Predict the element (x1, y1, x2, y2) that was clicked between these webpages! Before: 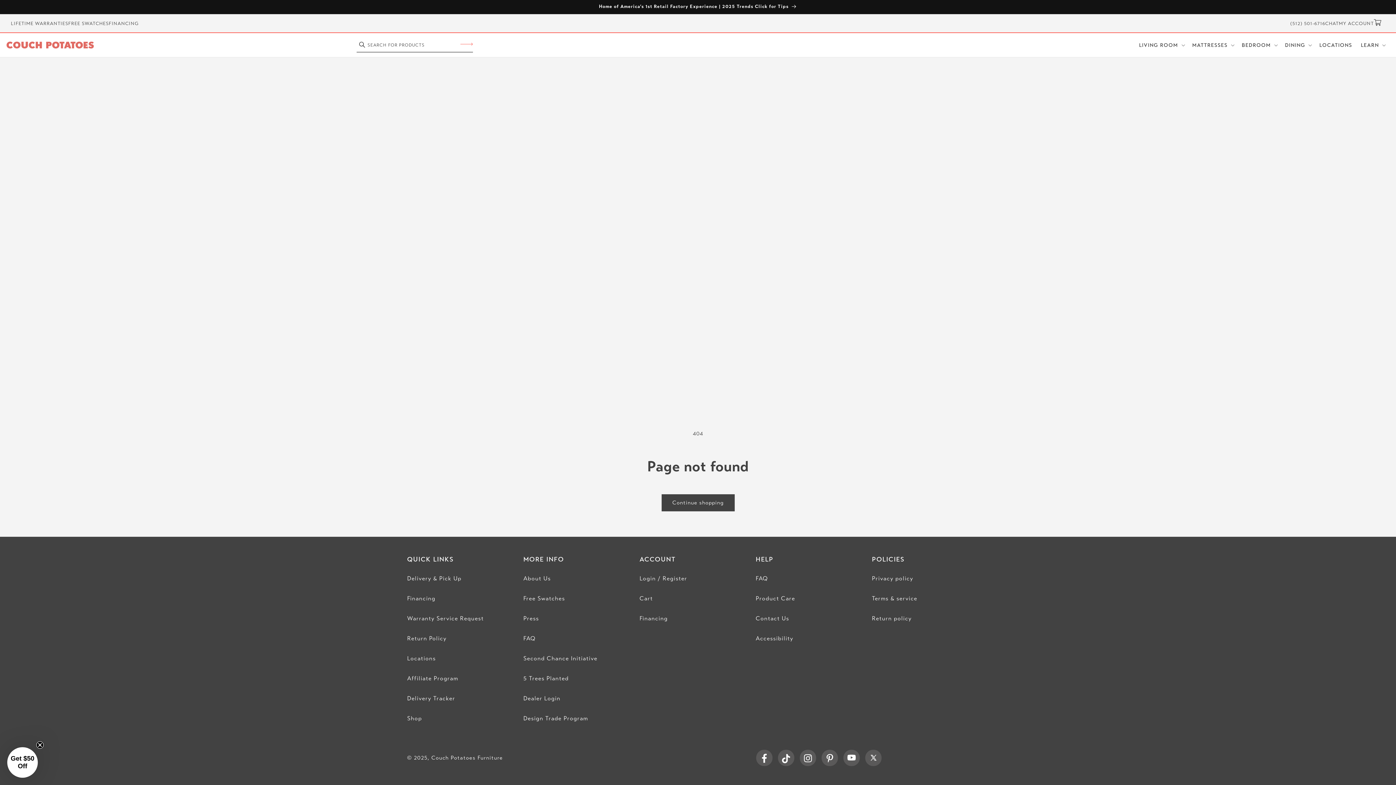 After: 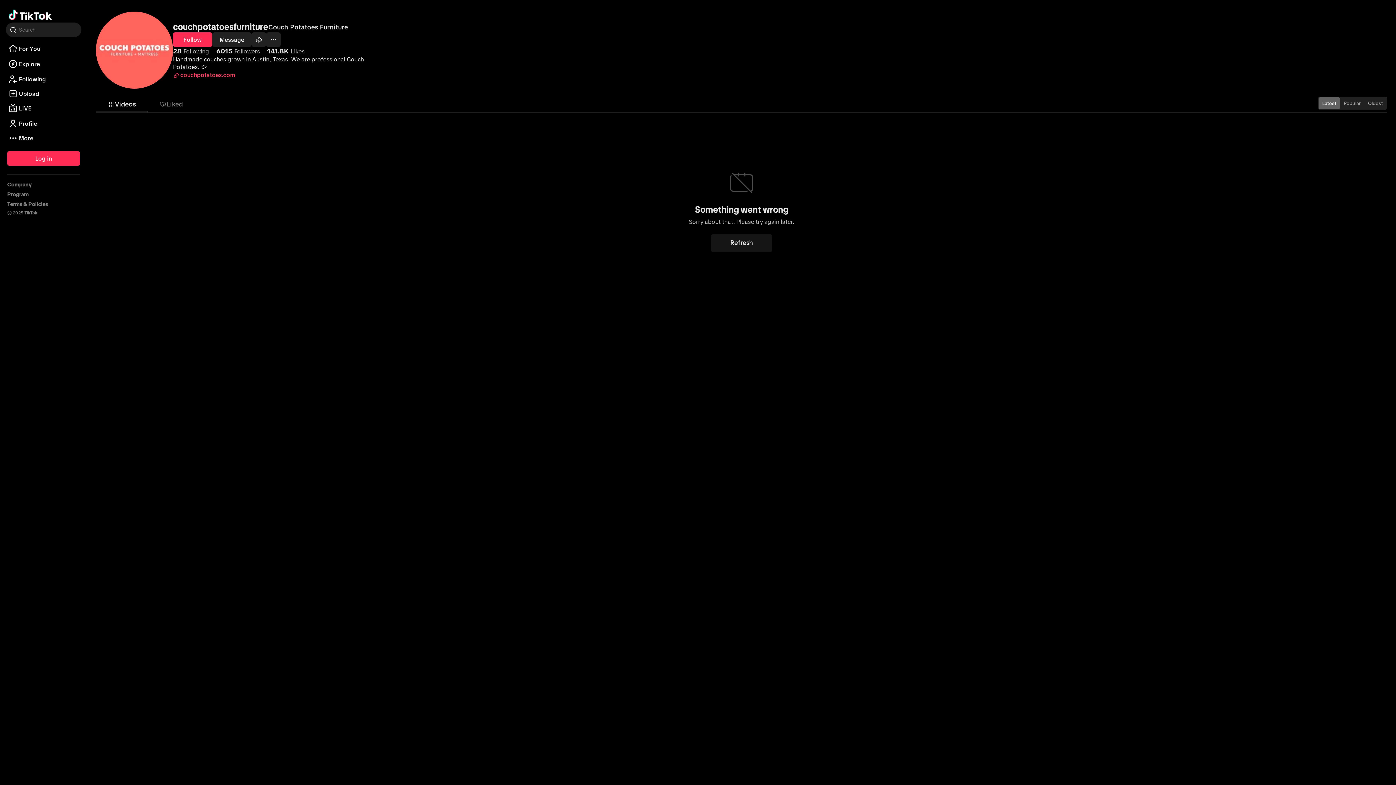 Action: bbox: (778, 750, 794, 767) label: TikTok